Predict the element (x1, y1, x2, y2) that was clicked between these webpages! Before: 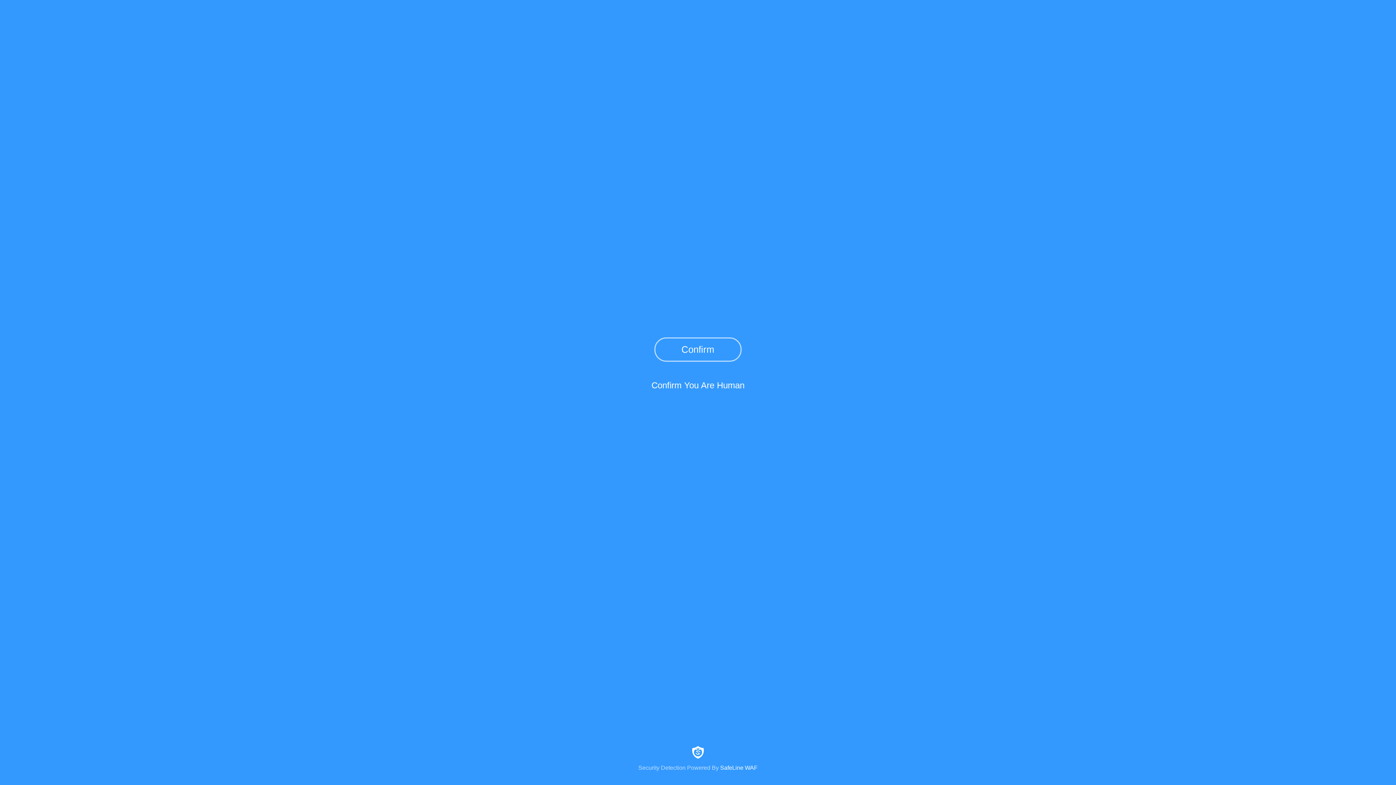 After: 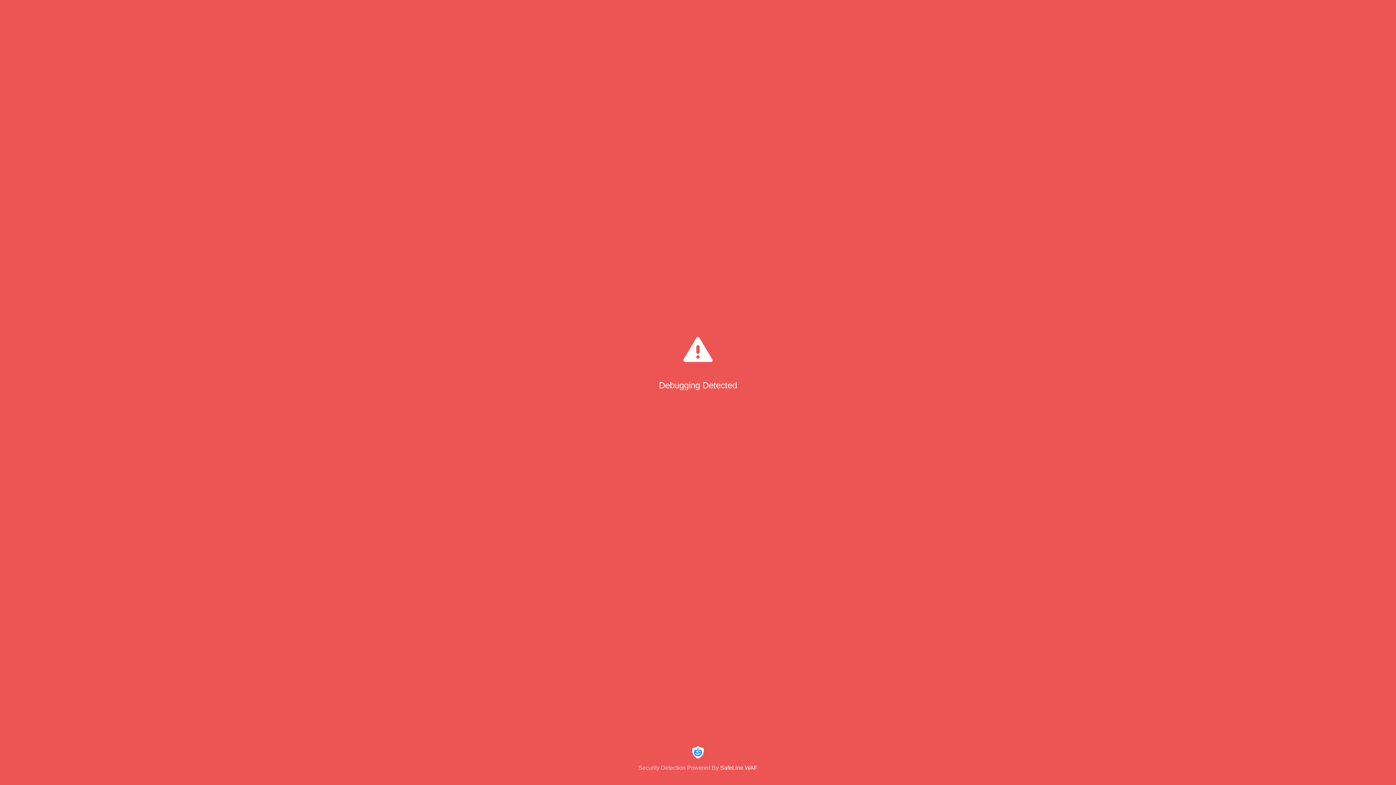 Action: bbox: (654, 337, 741, 361) label: Confirm